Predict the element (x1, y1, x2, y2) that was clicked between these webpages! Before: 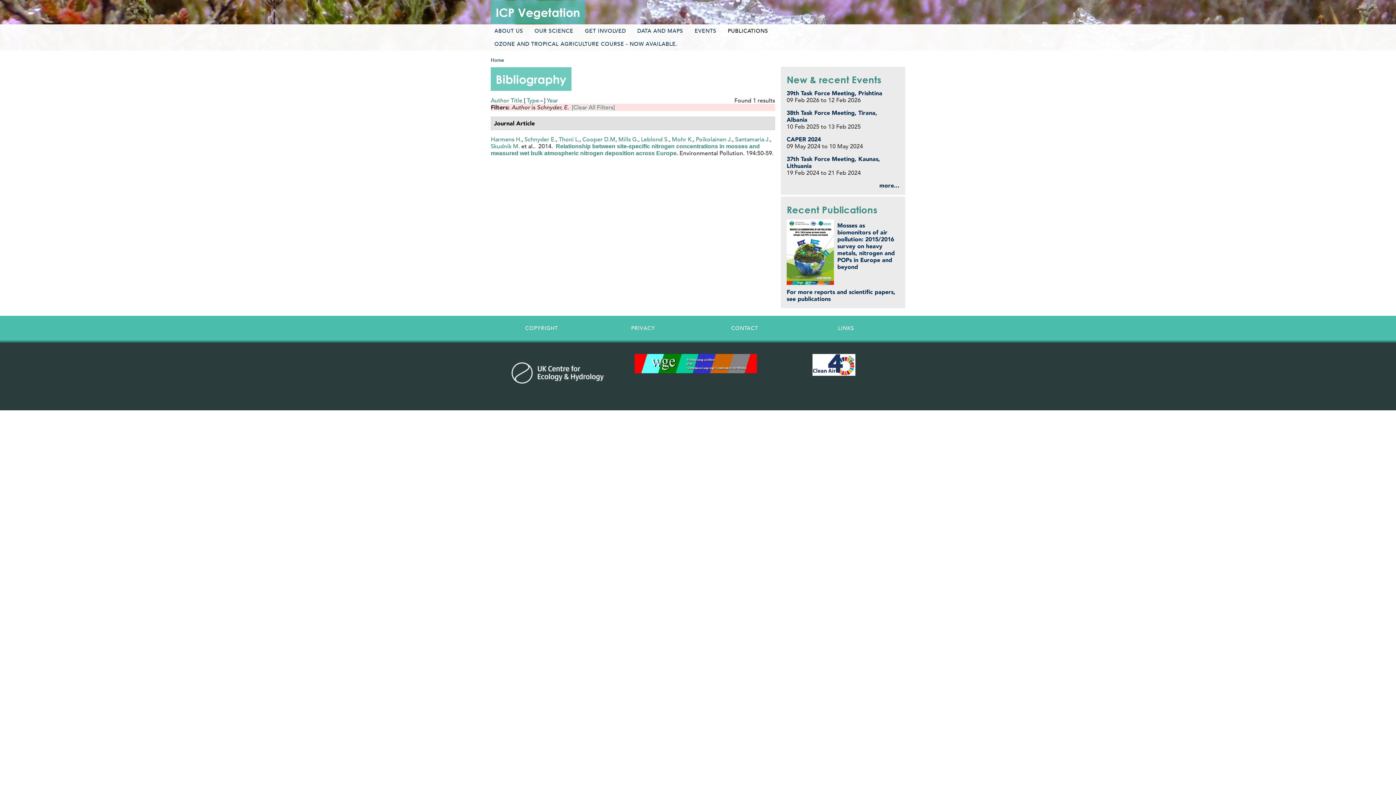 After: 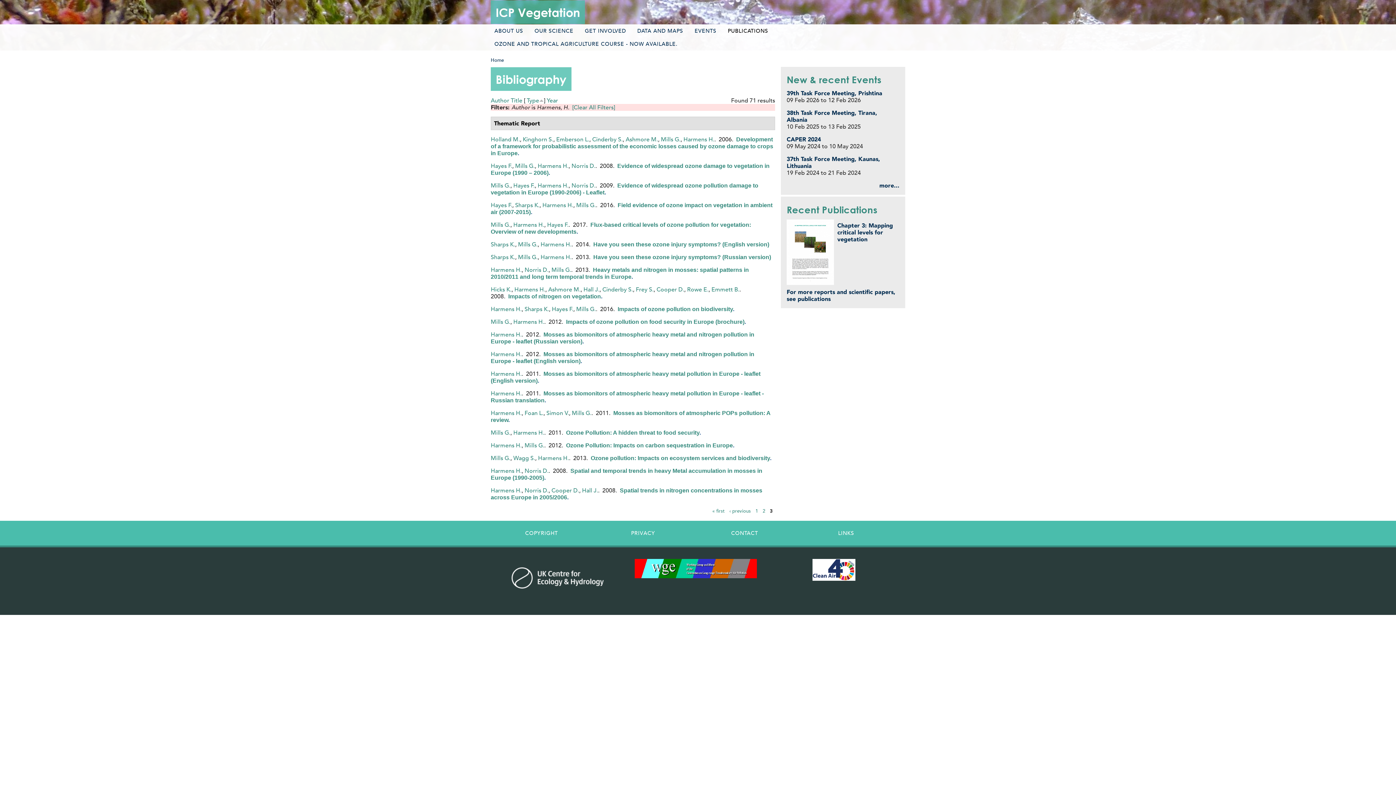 Action: bbox: (490, 135, 521, 143) label: Harmens H.